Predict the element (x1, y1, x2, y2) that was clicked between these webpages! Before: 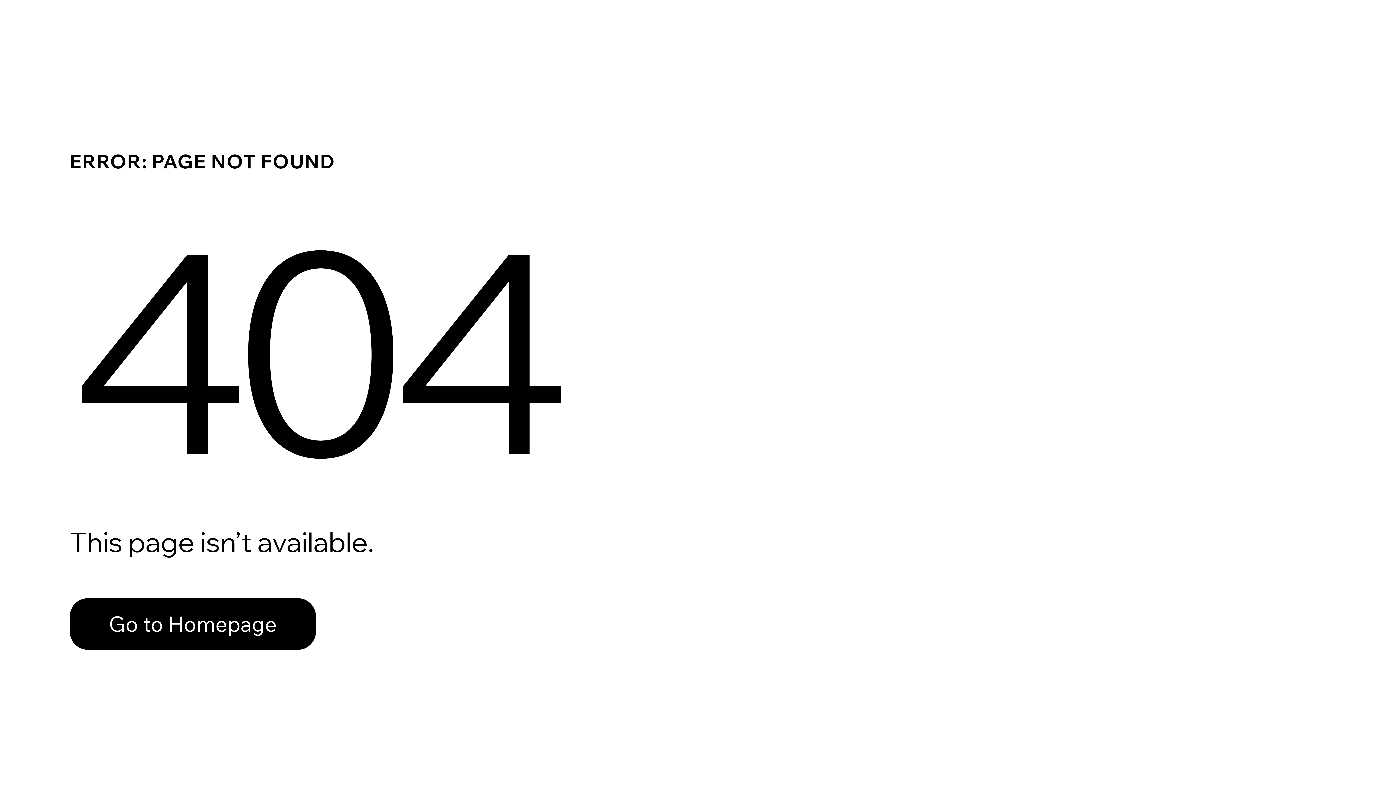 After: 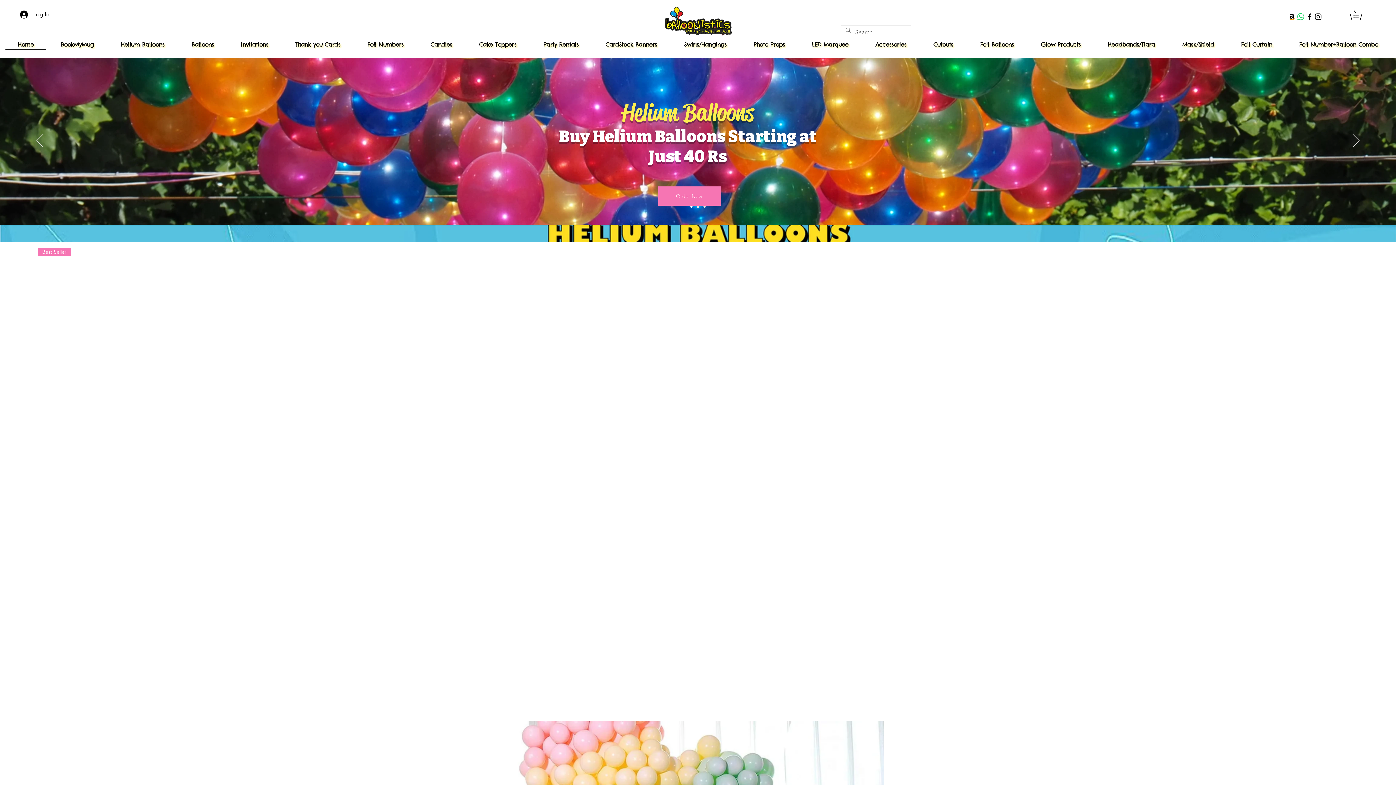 Action: label: Go to Homepage bbox: (69, 582, 768, 659)